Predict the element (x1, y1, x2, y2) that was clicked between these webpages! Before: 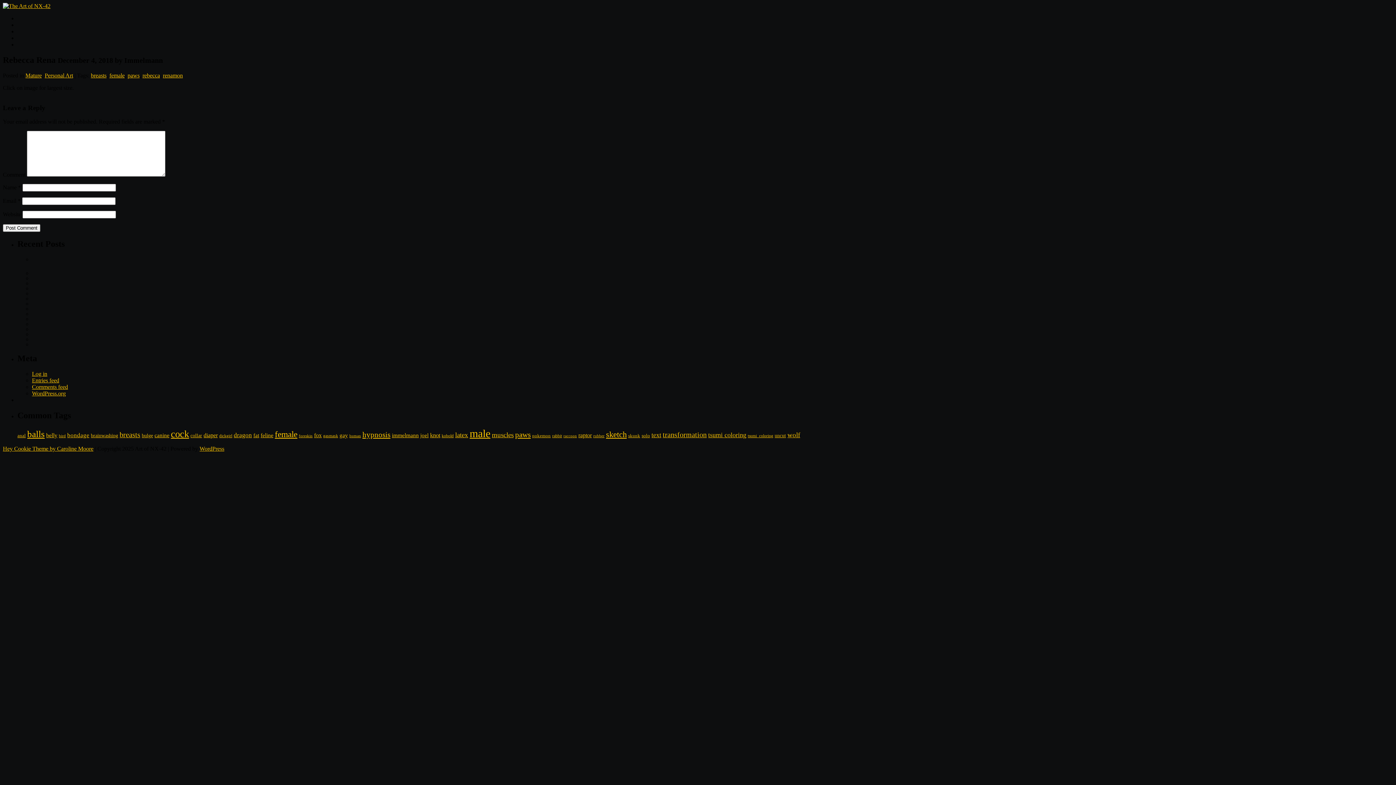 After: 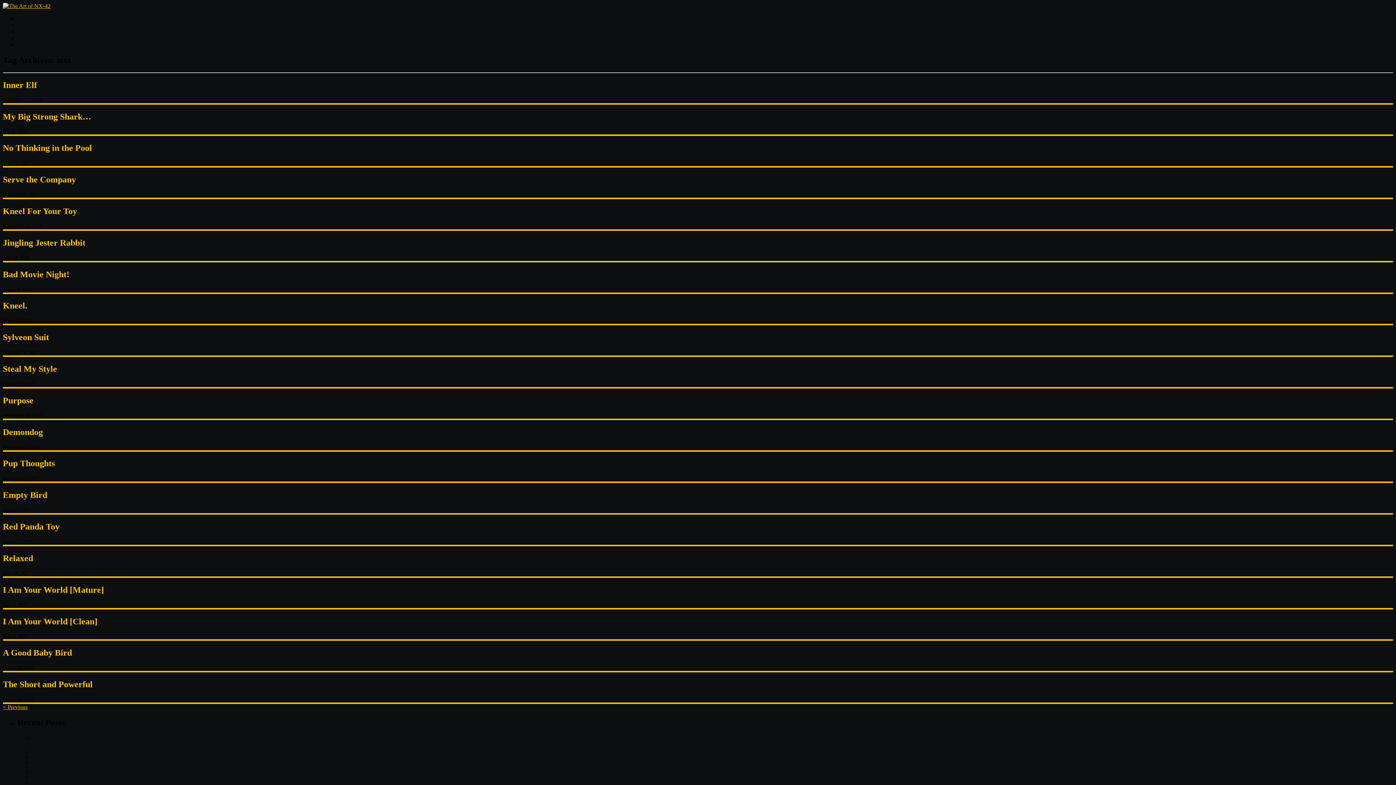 Action: bbox: (651, 431, 661, 438) label: text (193 items)